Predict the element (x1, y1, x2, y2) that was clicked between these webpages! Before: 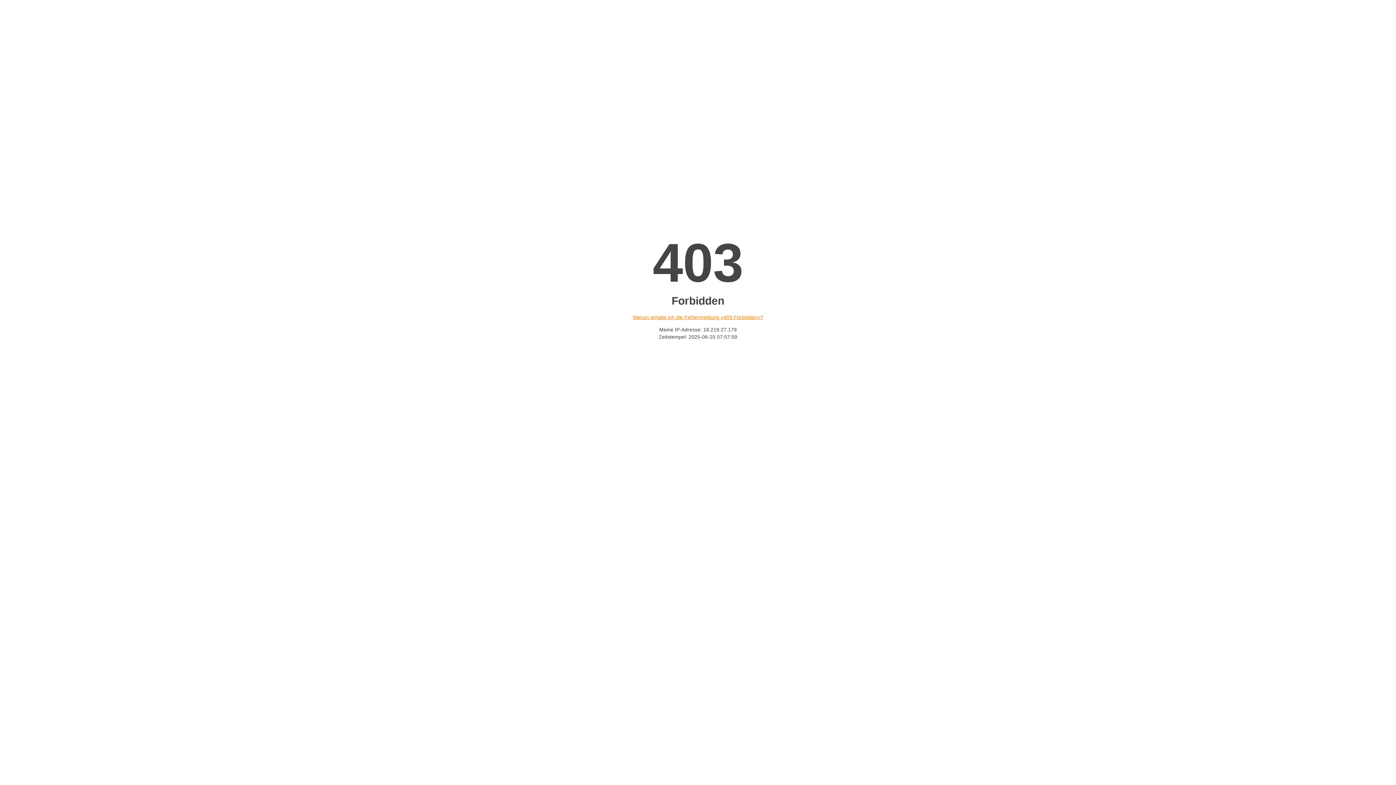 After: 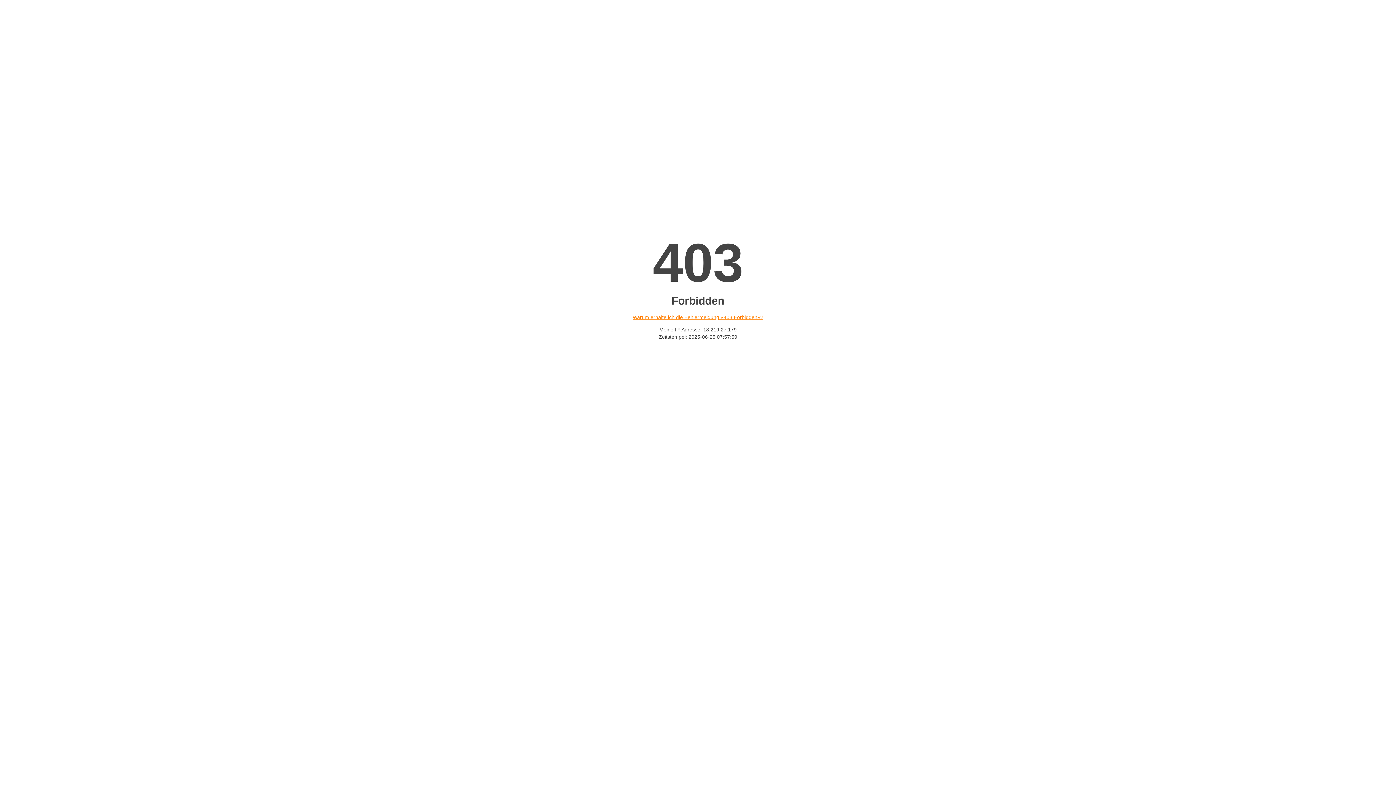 Action: bbox: (632, 314, 763, 320) label: Warum erhalte ich die Fehlermeldung «403 Forbidden»?